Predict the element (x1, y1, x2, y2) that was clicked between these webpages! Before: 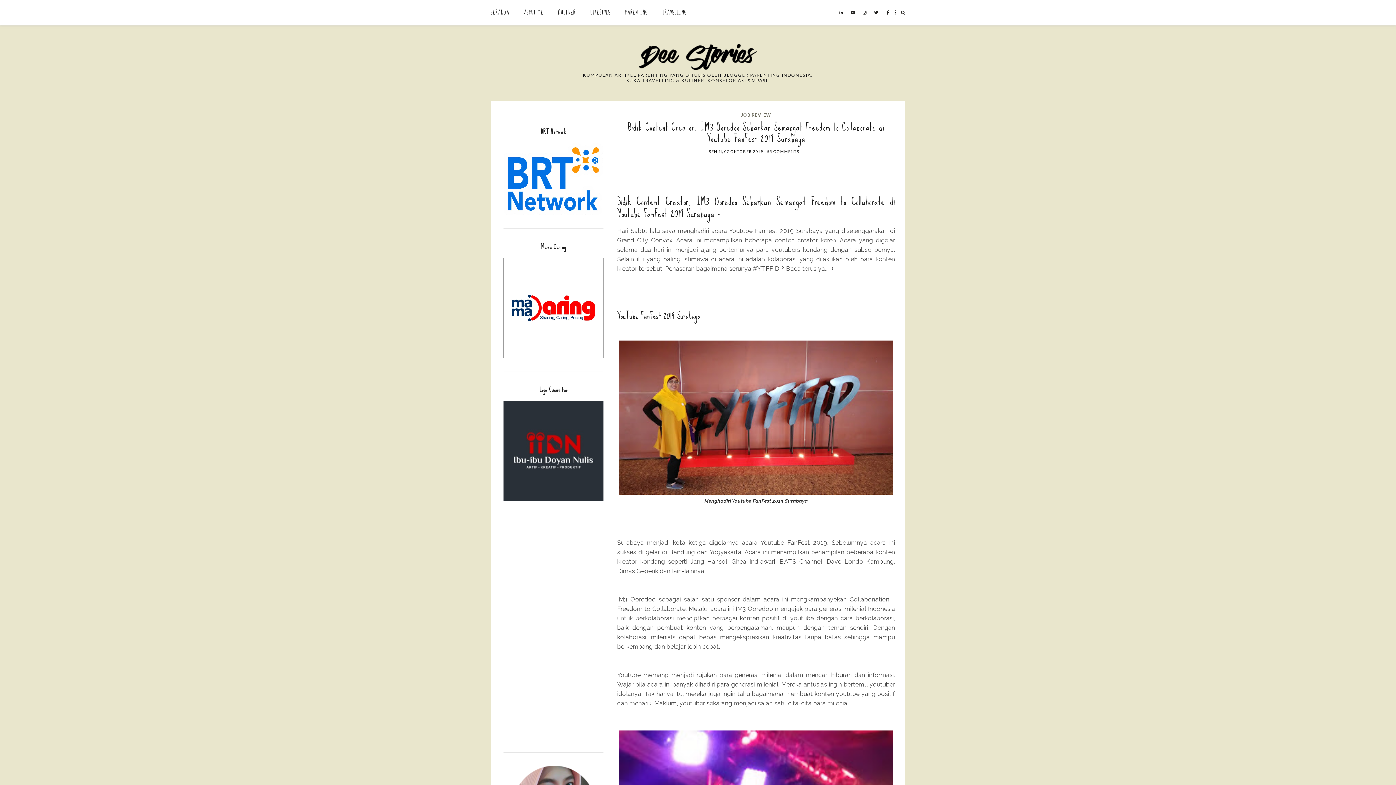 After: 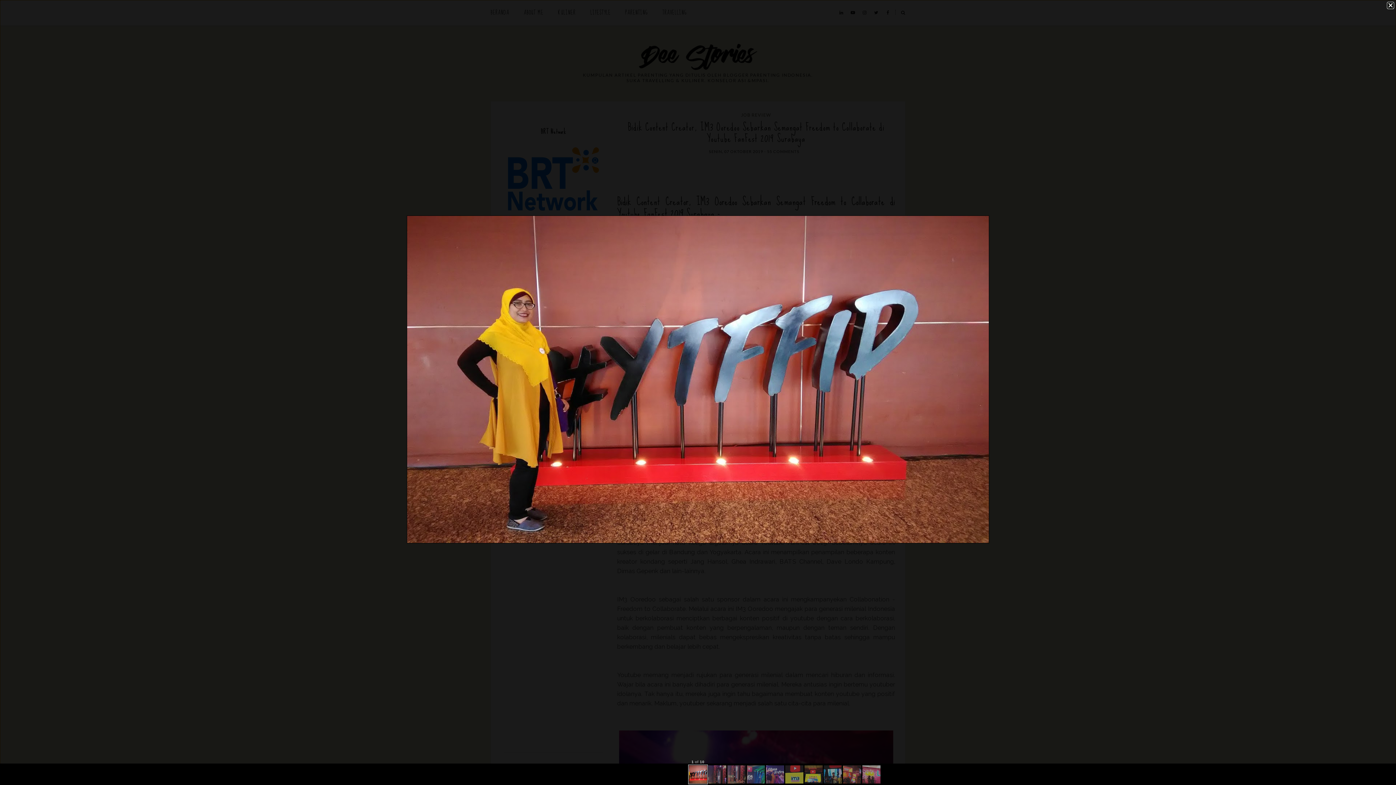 Action: bbox: (619, 489, 893, 496)